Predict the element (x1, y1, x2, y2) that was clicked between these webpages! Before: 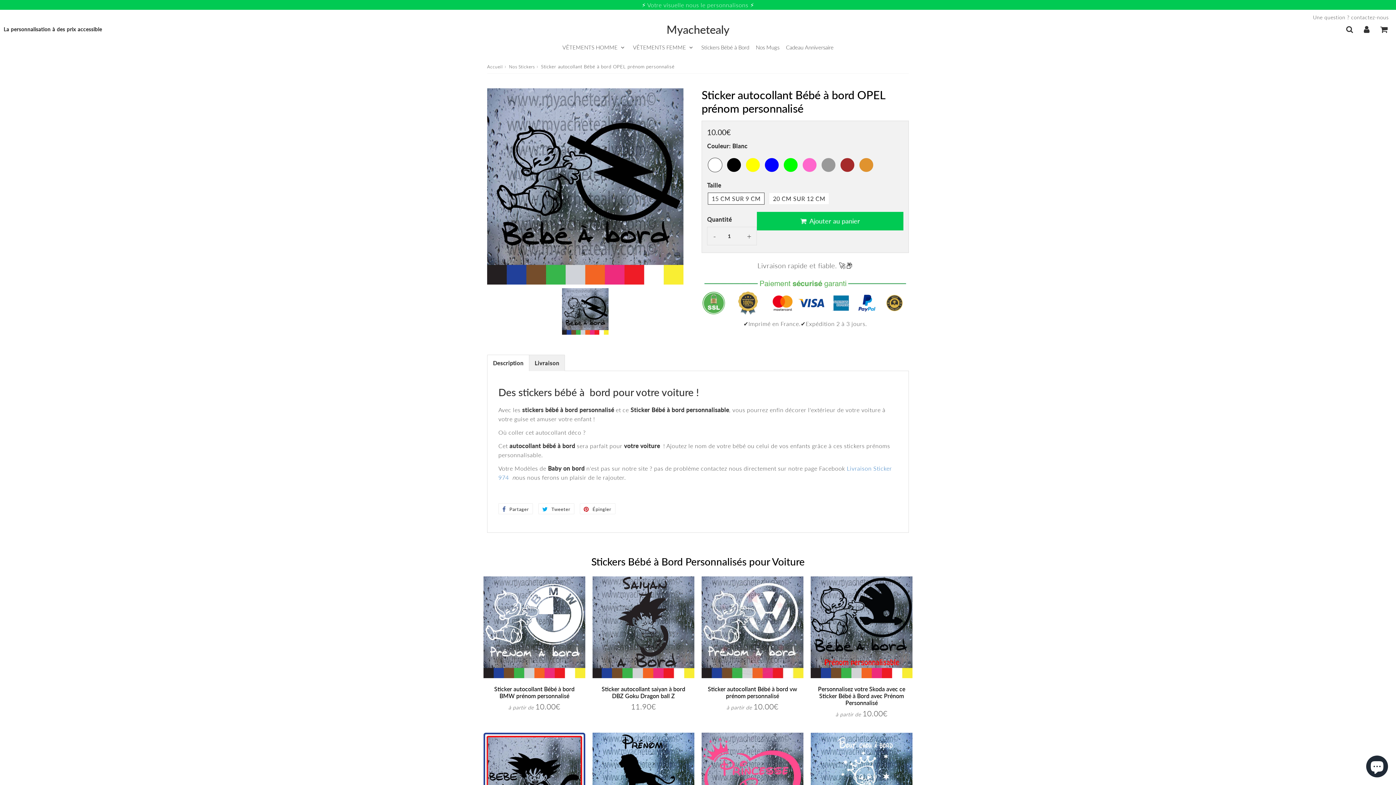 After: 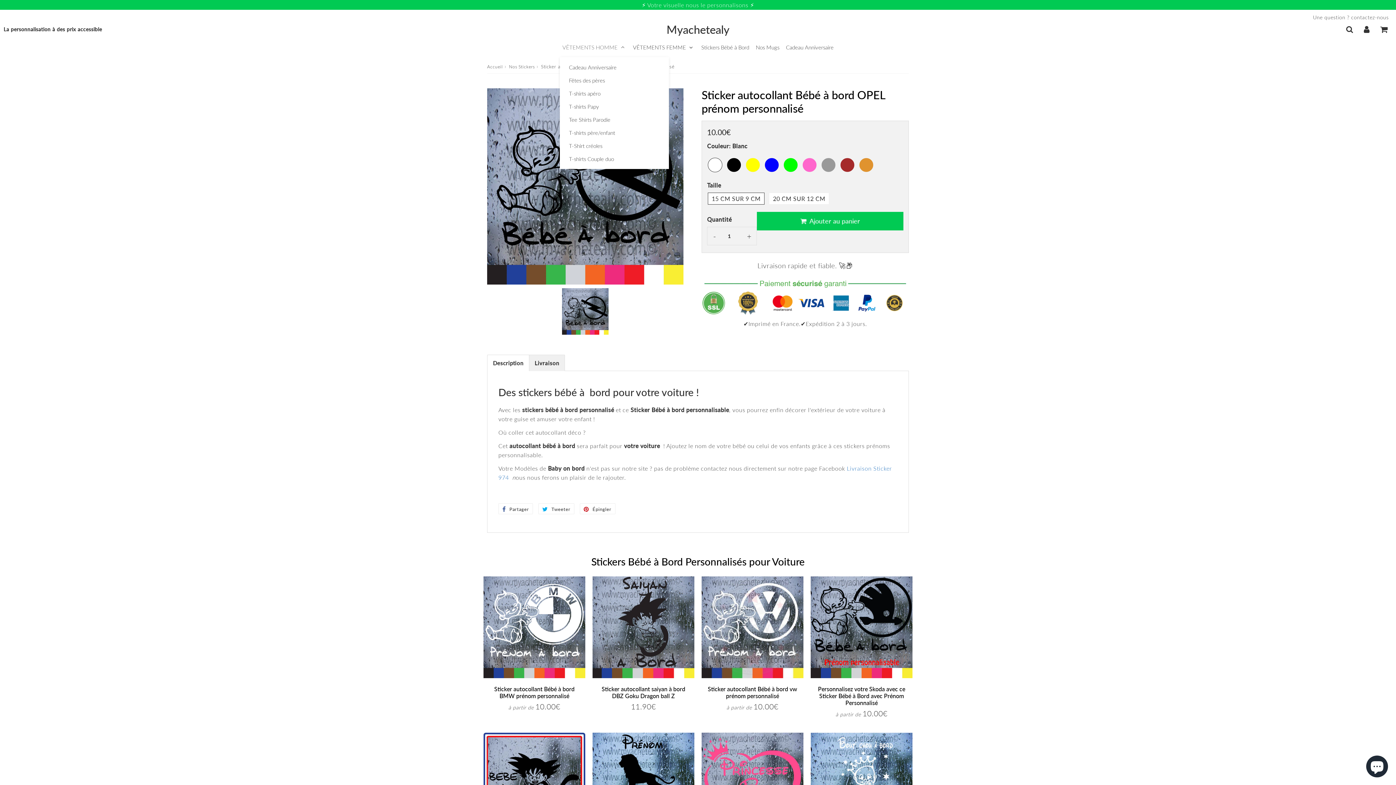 Action: bbox: (560, 37, 629, 57) label: VÊTEMENTS HOMME 